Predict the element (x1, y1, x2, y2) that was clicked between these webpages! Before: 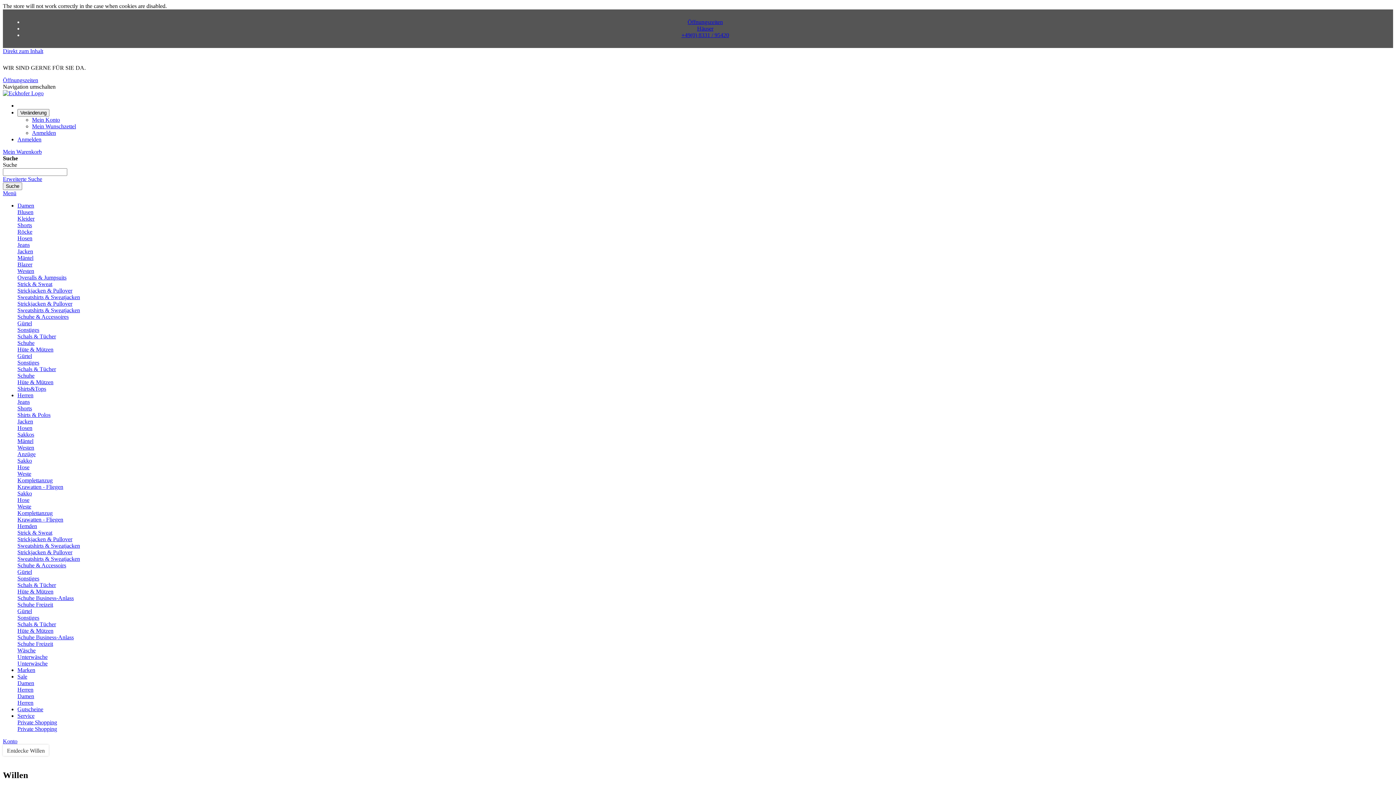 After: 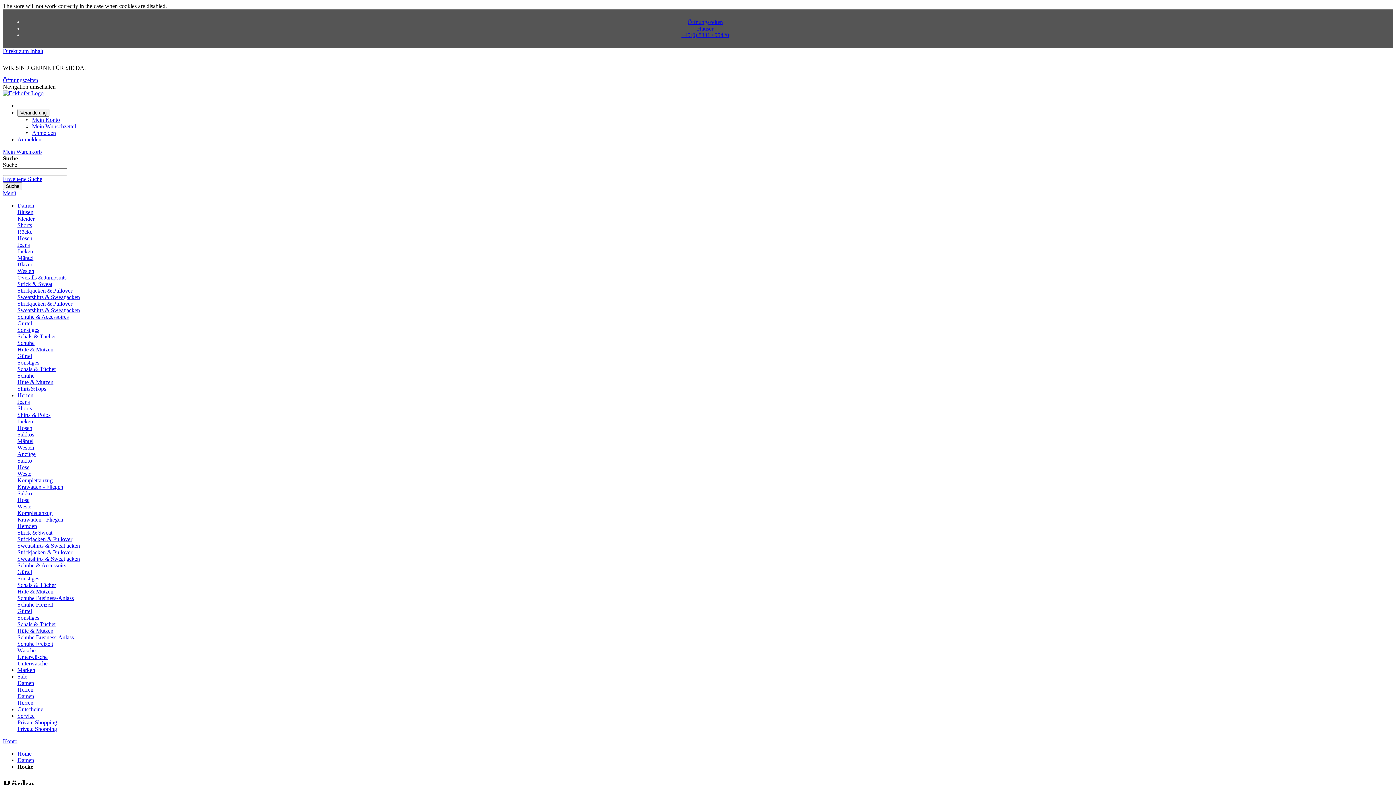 Action: bbox: (17, 228, 32, 234) label: Röcke